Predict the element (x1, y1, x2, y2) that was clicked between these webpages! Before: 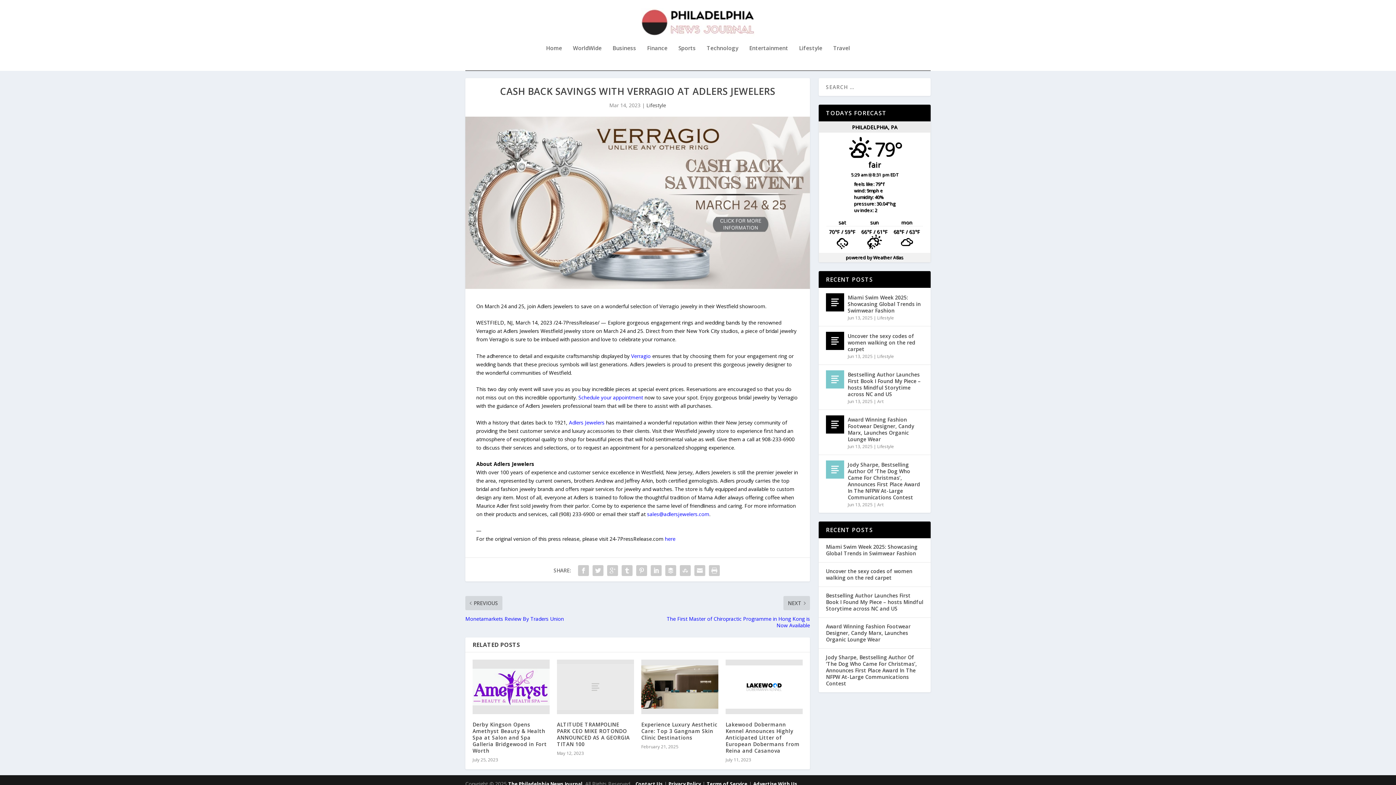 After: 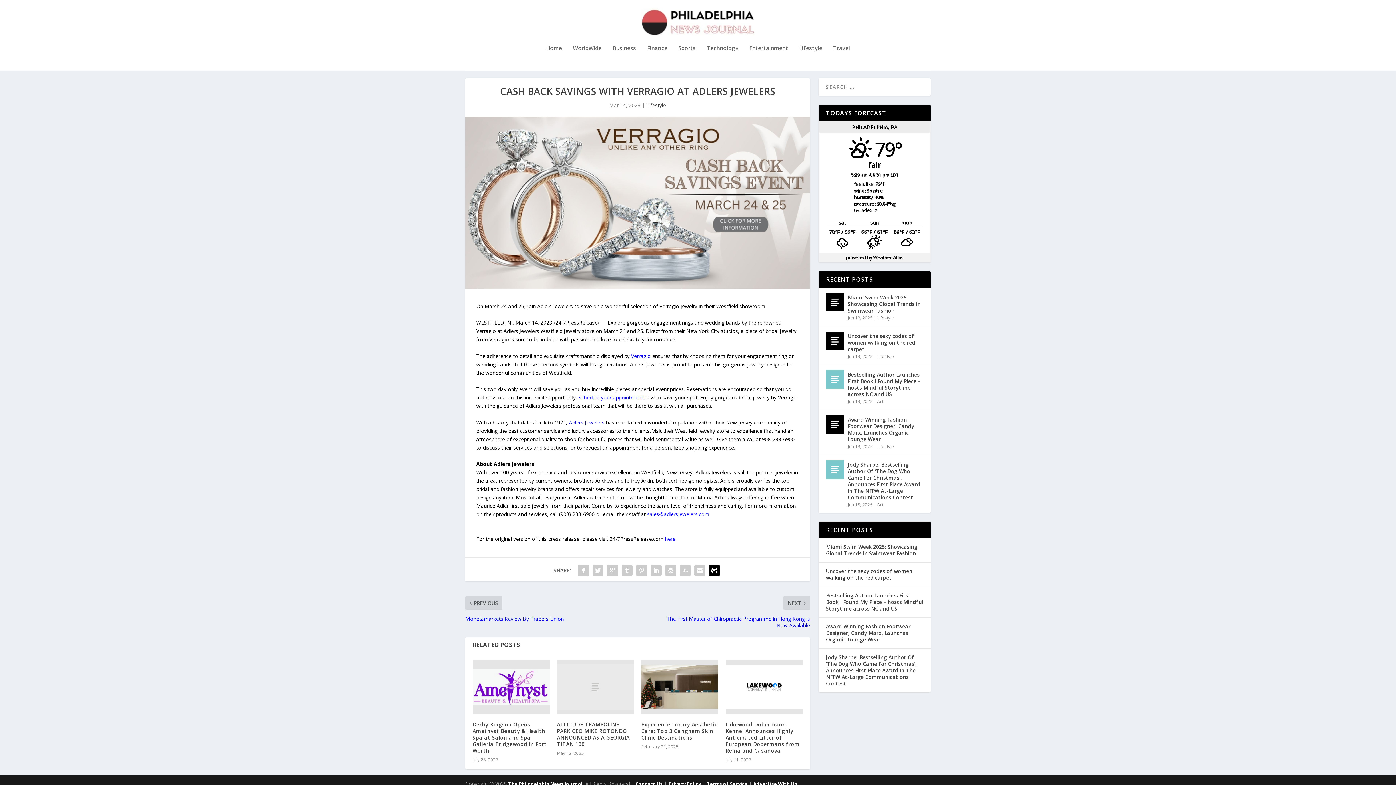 Action: bbox: (707, 563, 721, 578)